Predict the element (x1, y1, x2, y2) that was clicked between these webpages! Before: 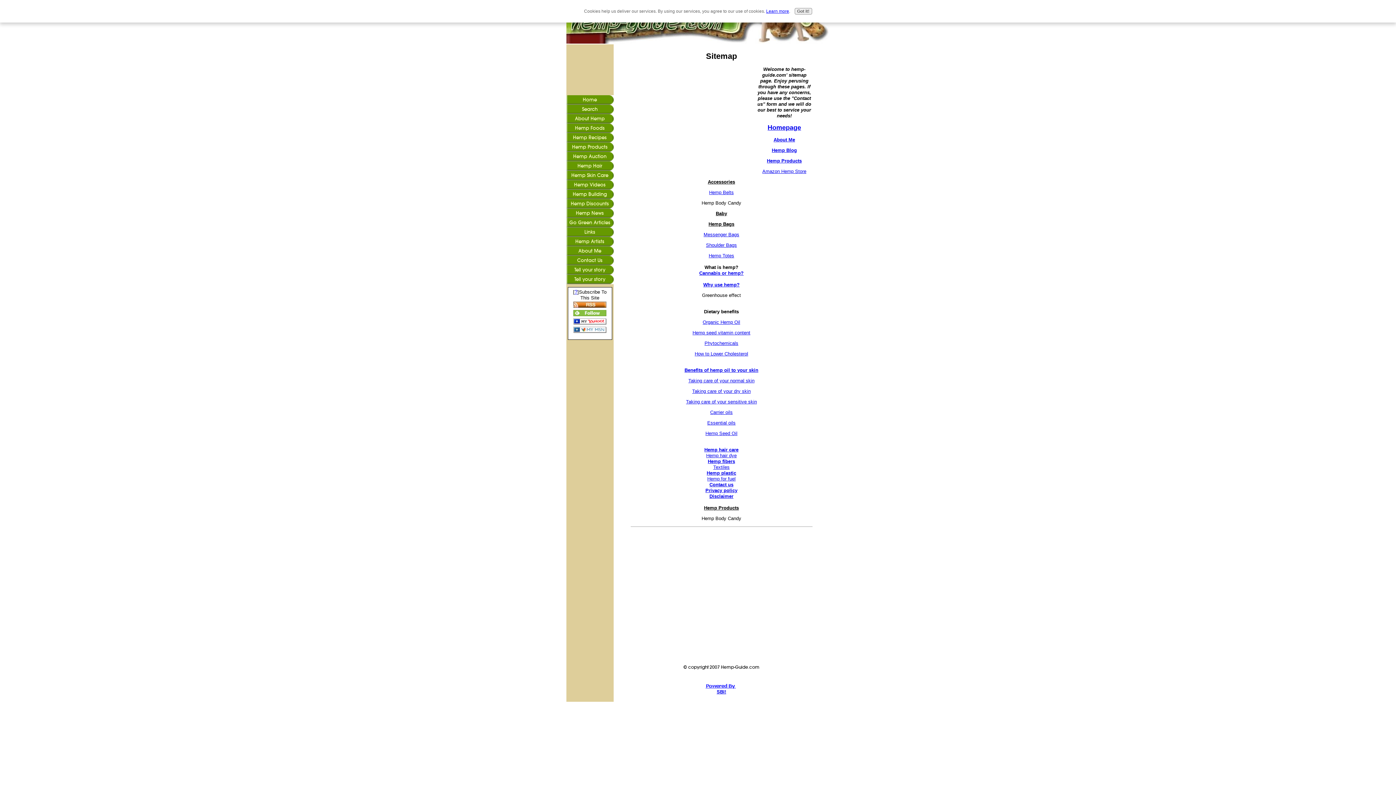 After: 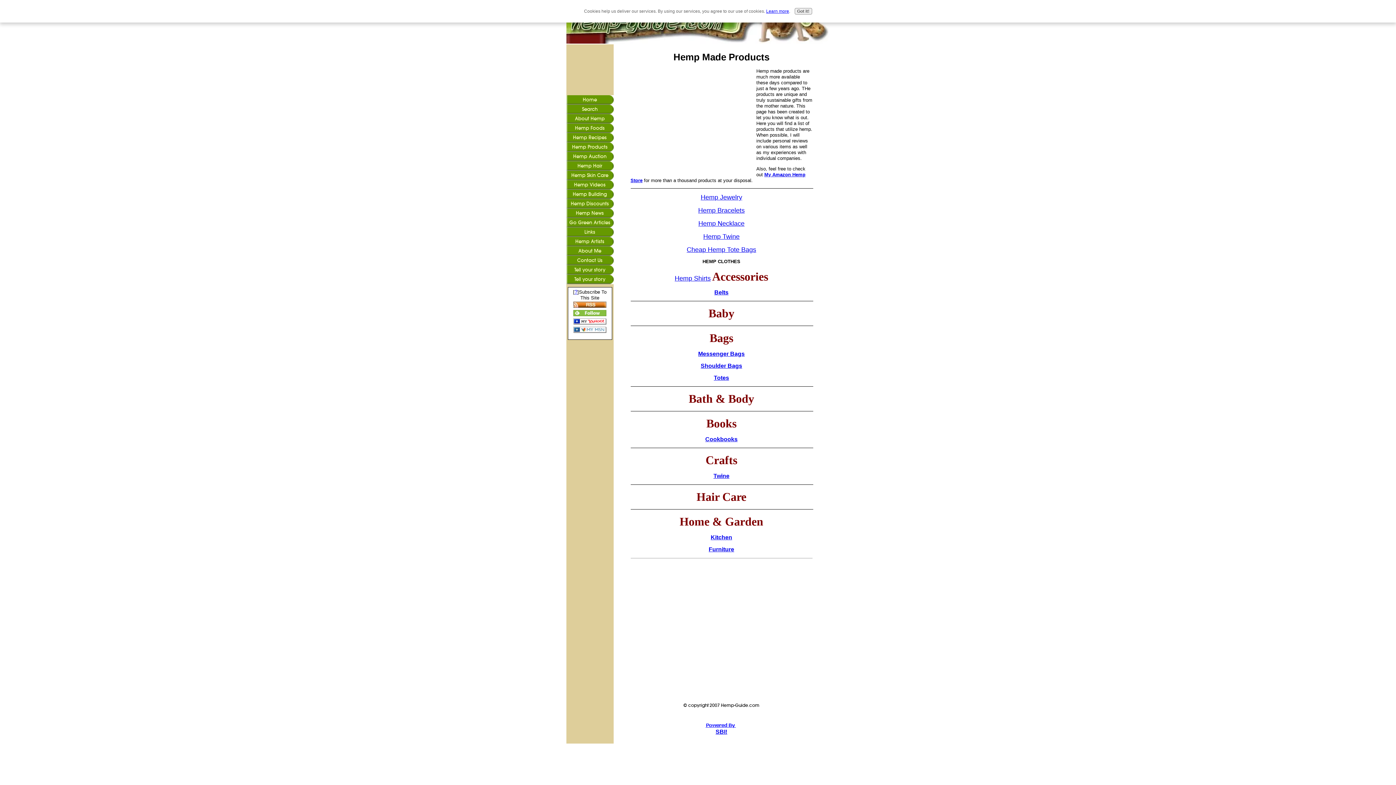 Action: label: Hemp Products bbox: (566, 142, 613, 152)